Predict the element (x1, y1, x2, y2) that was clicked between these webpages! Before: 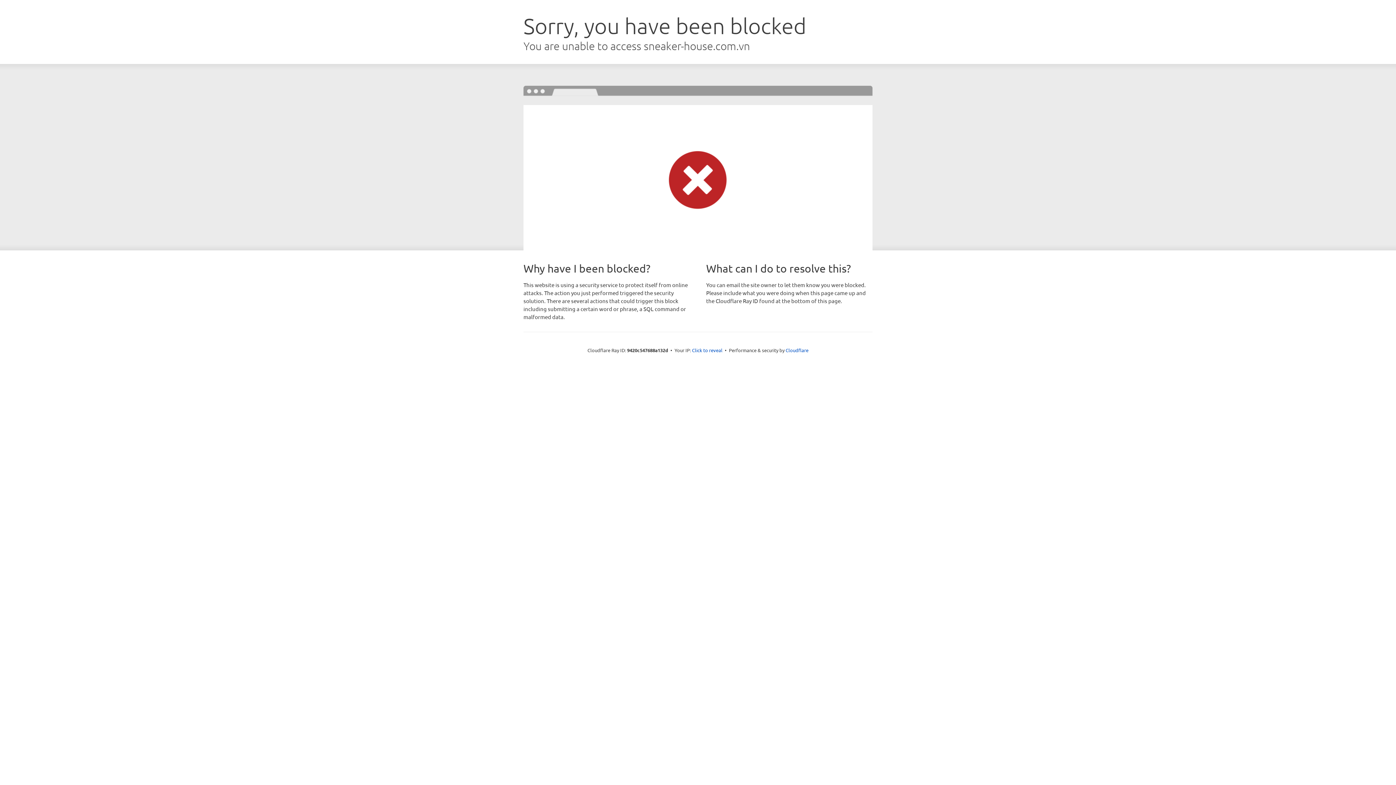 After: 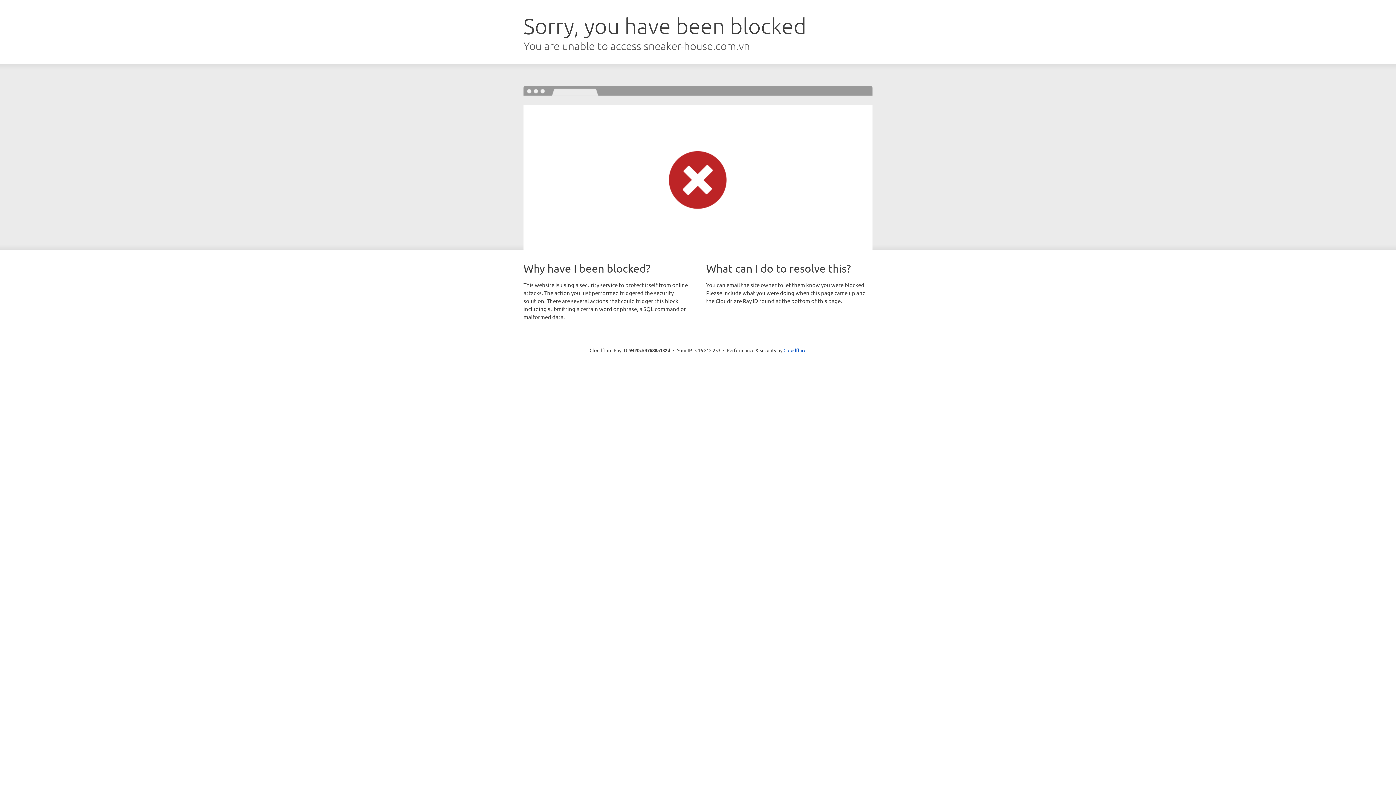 Action: bbox: (692, 346, 722, 353) label: Click to reveal